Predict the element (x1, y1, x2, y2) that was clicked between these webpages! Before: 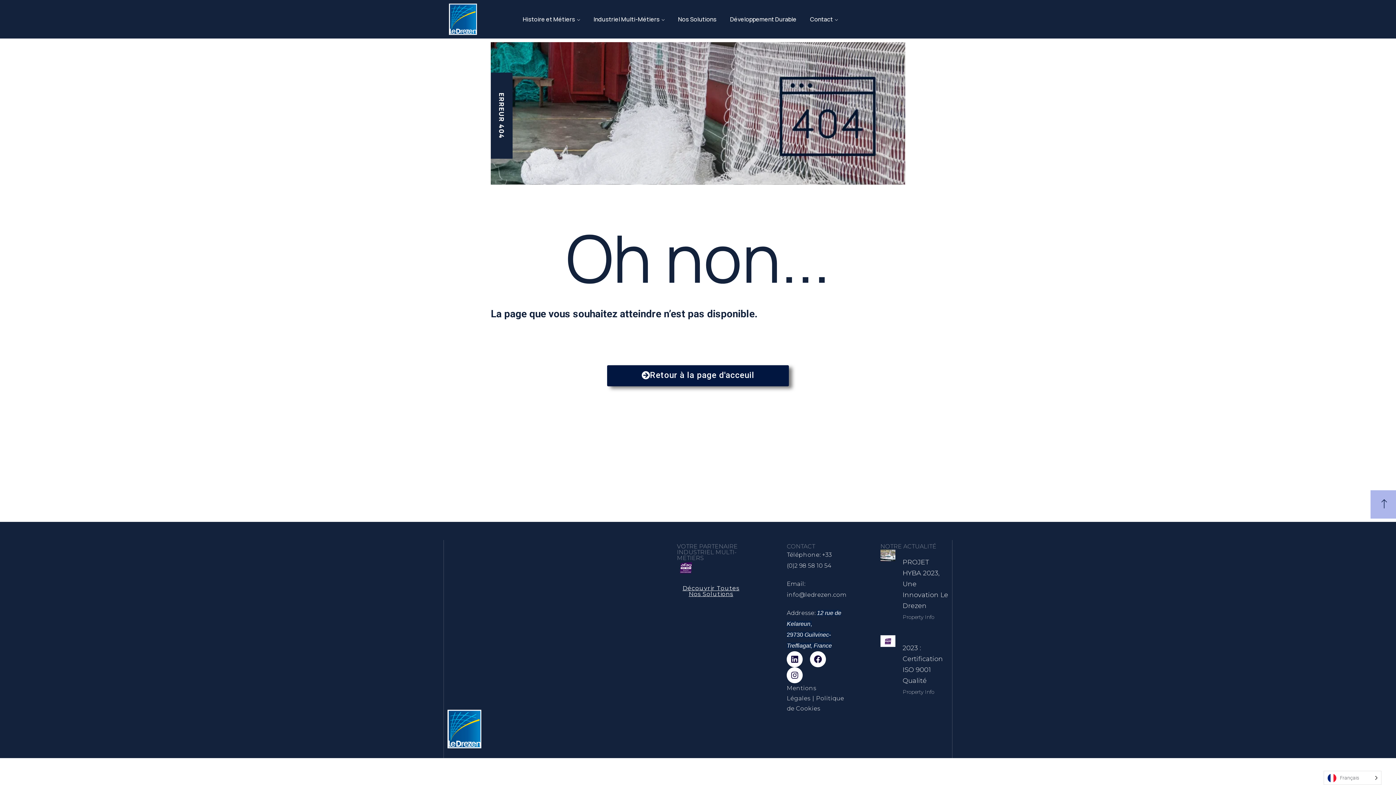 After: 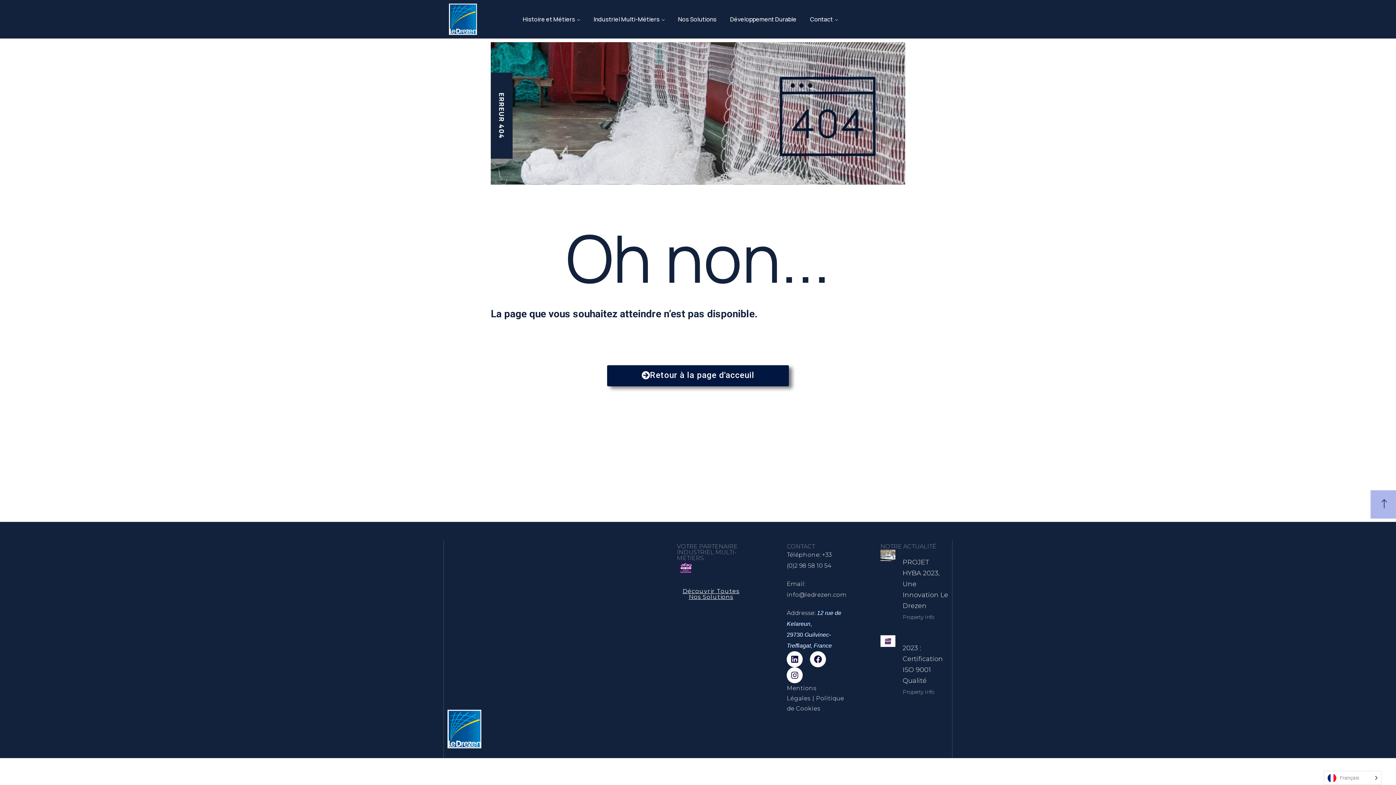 Action: bbox: (677, 585, 745, 597) label: Découvrir Toutes Nos Solutions